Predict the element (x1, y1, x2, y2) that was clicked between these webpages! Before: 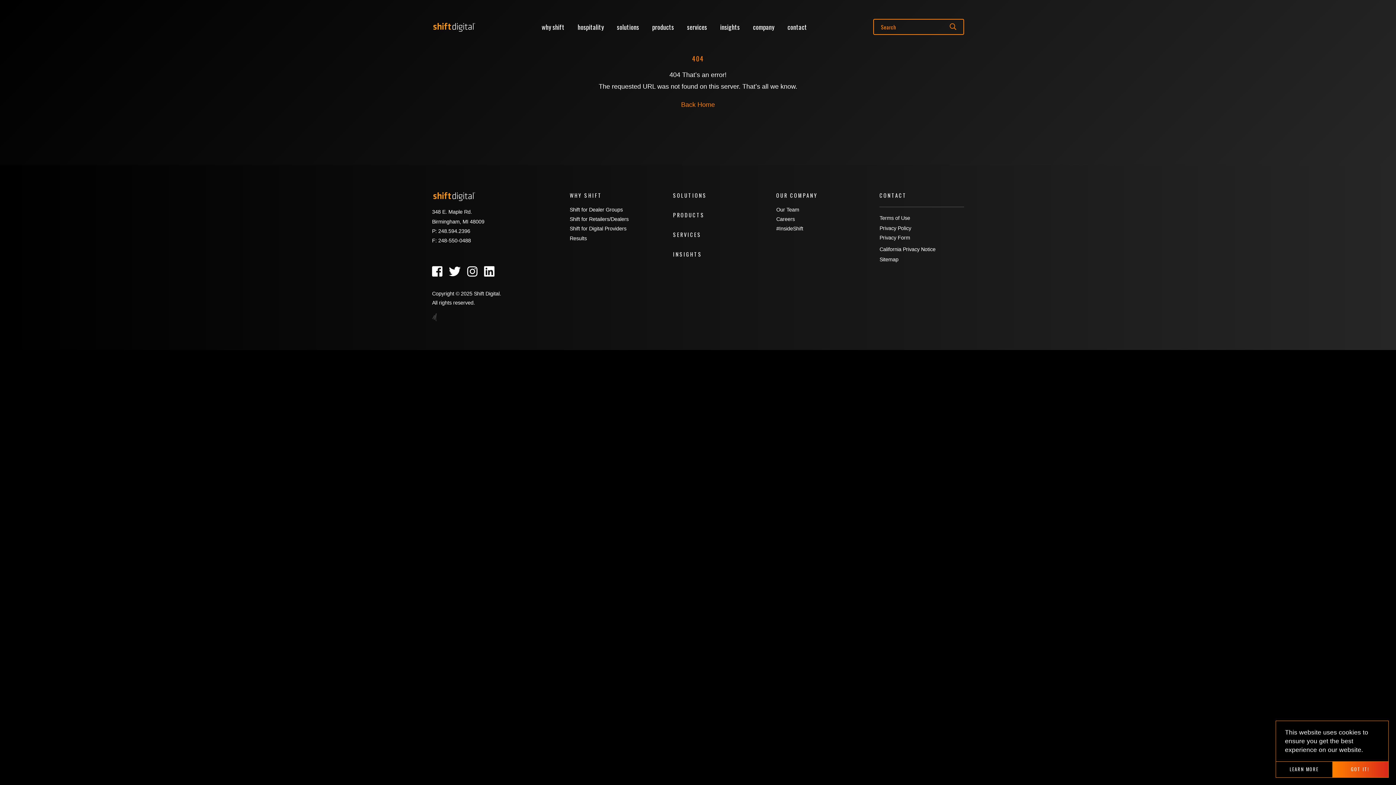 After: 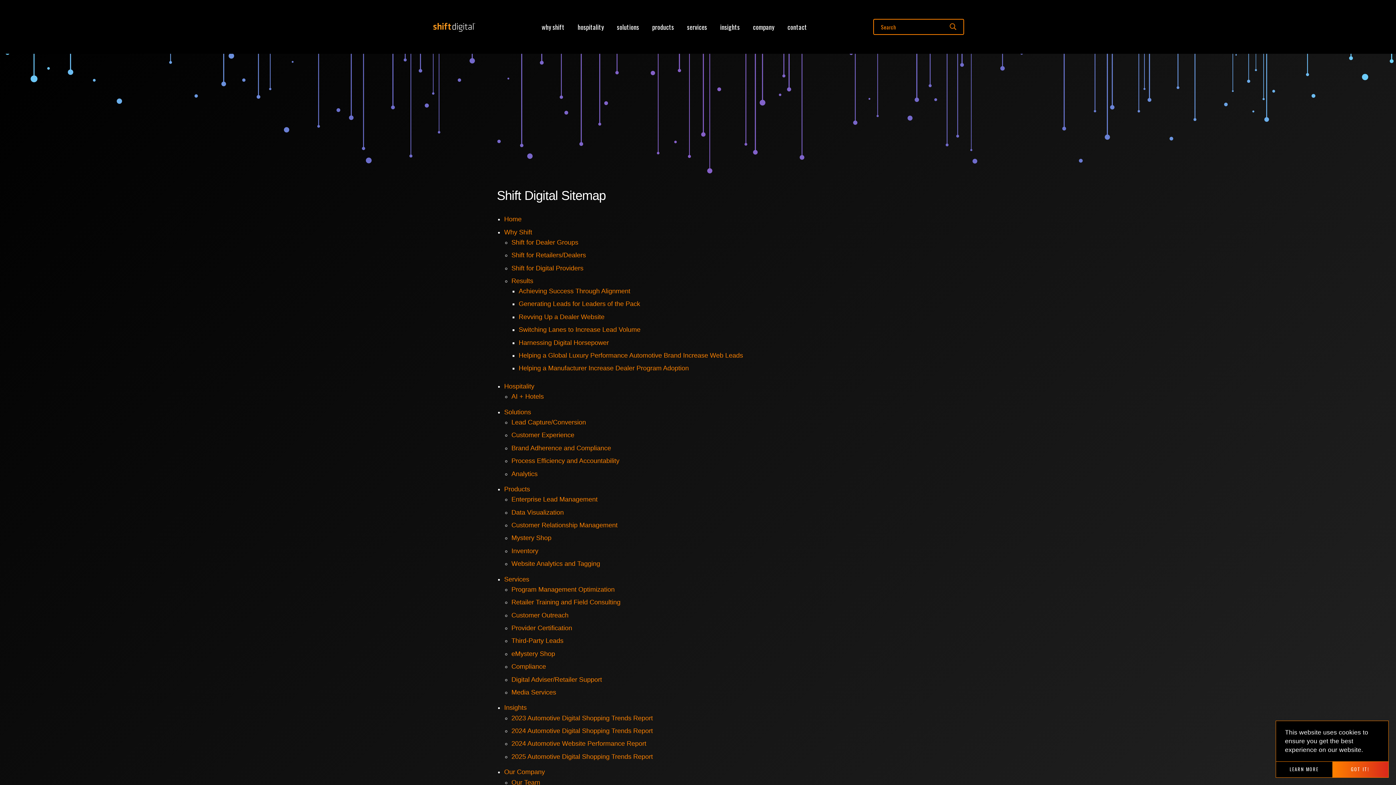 Action: bbox: (879, 256, 898, 262) label: Sitemap